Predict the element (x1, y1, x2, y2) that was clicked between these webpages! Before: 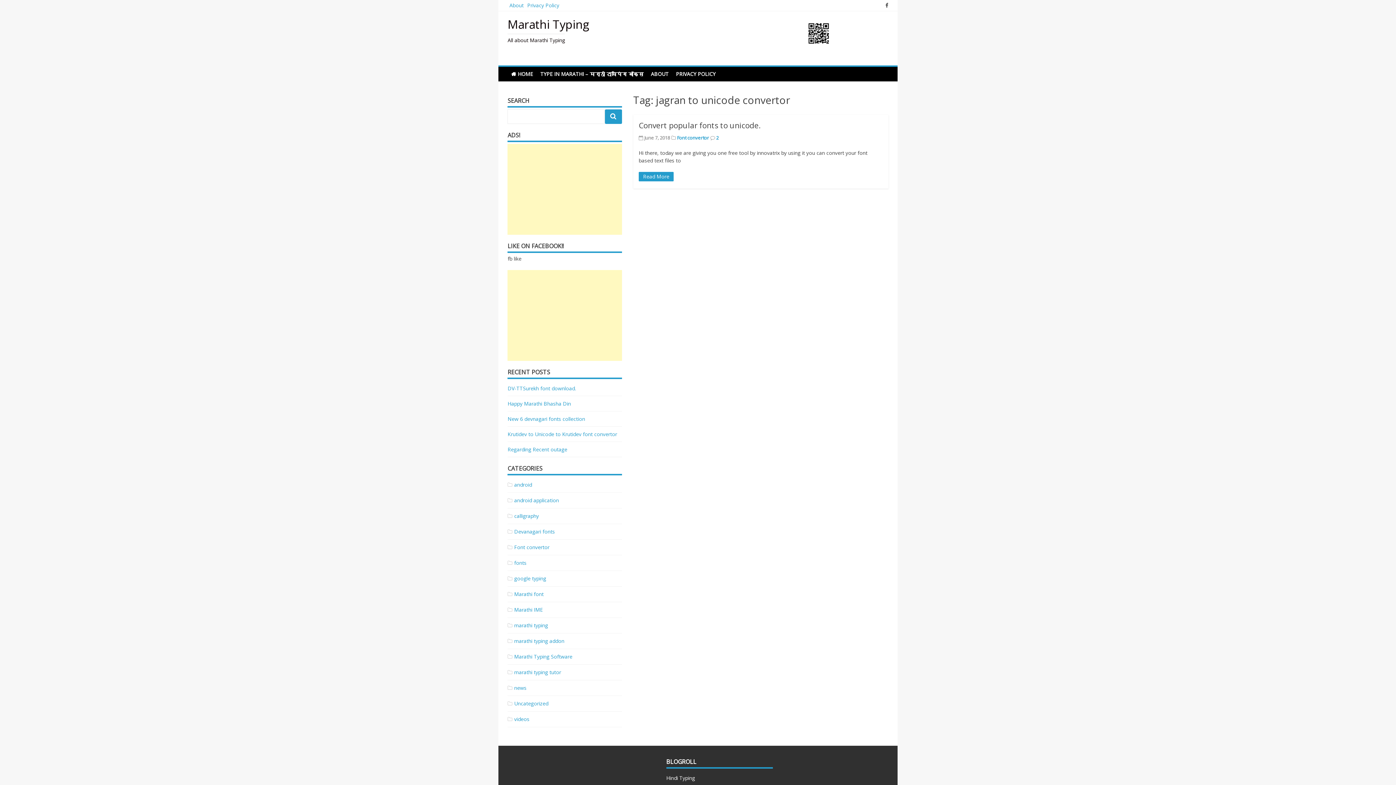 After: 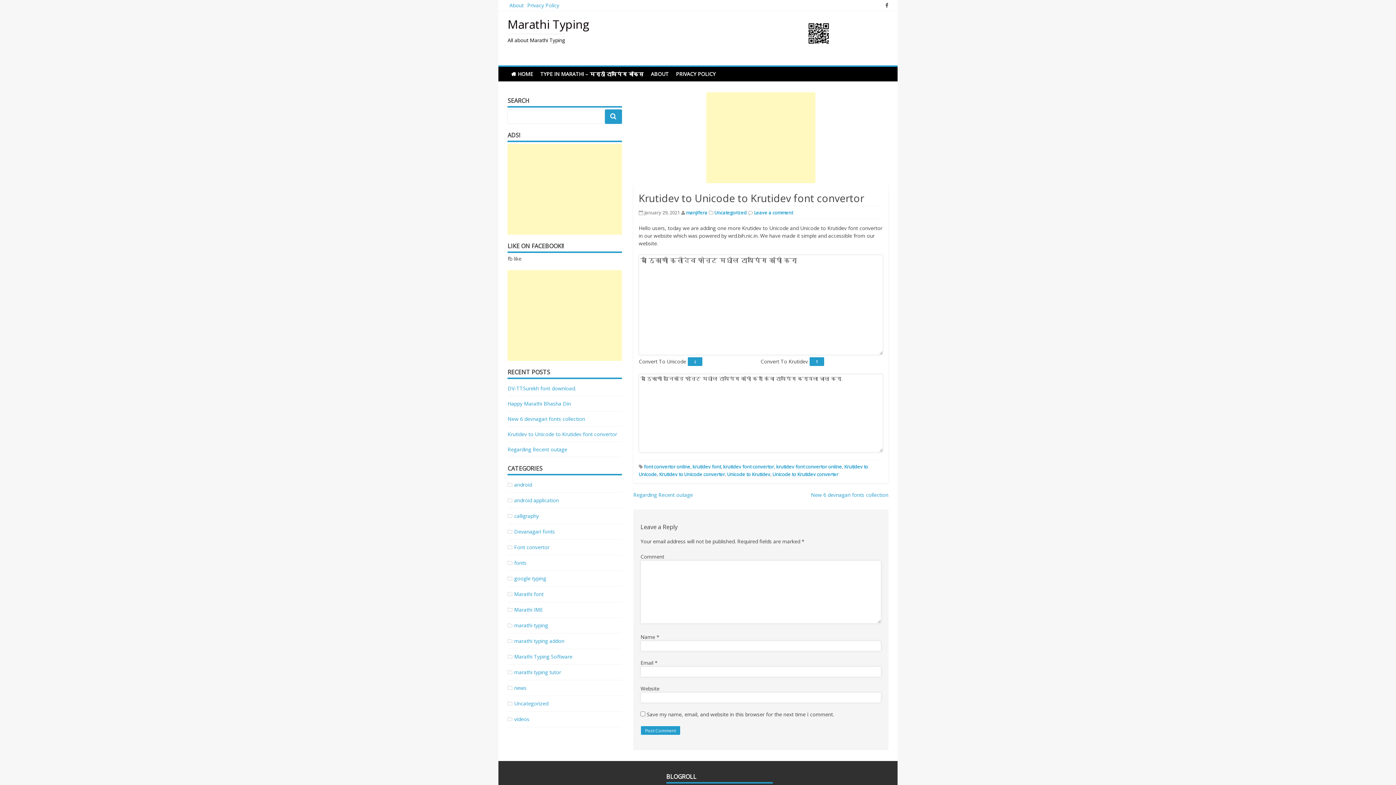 Action: label: Krutidev to Unicode to Krutidev font convertor bbox: (507, 431, 617, 437)